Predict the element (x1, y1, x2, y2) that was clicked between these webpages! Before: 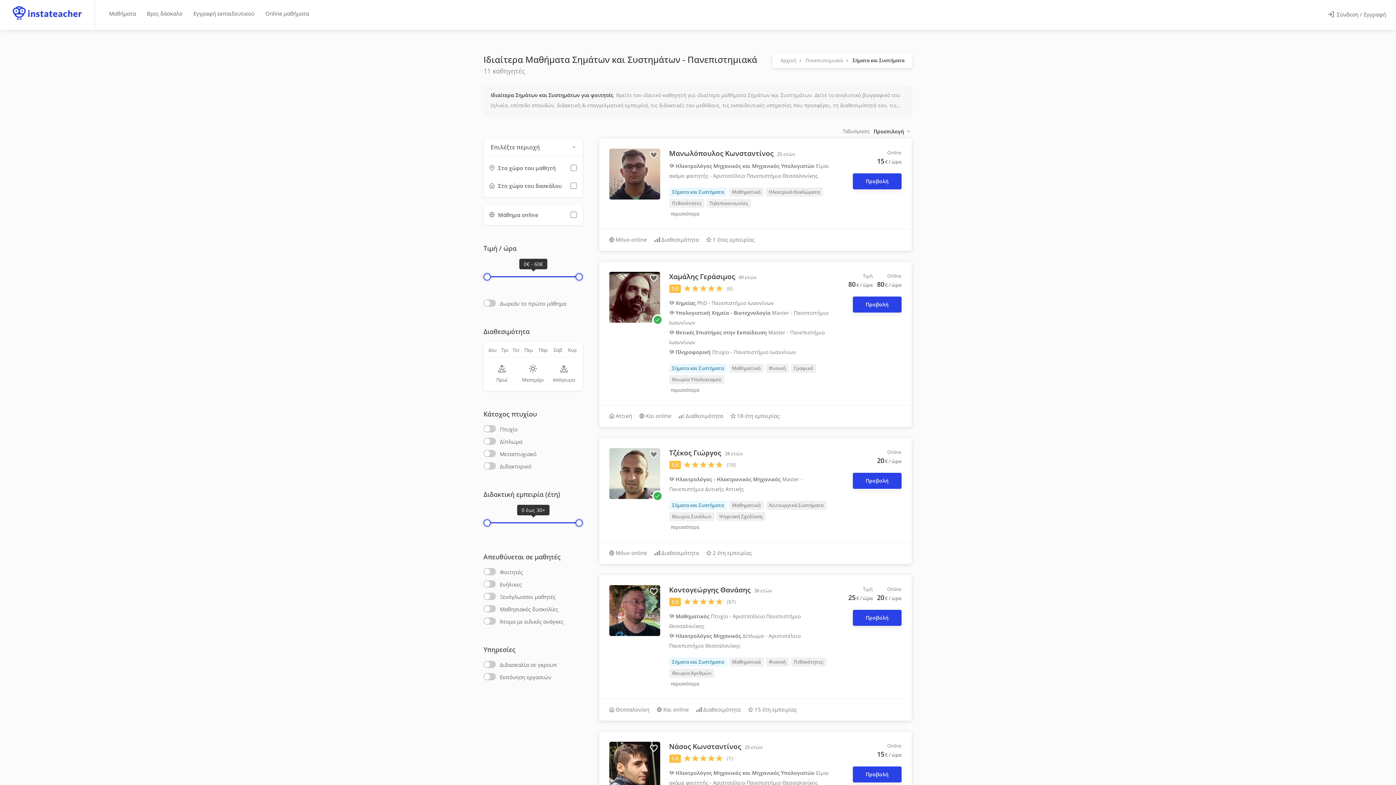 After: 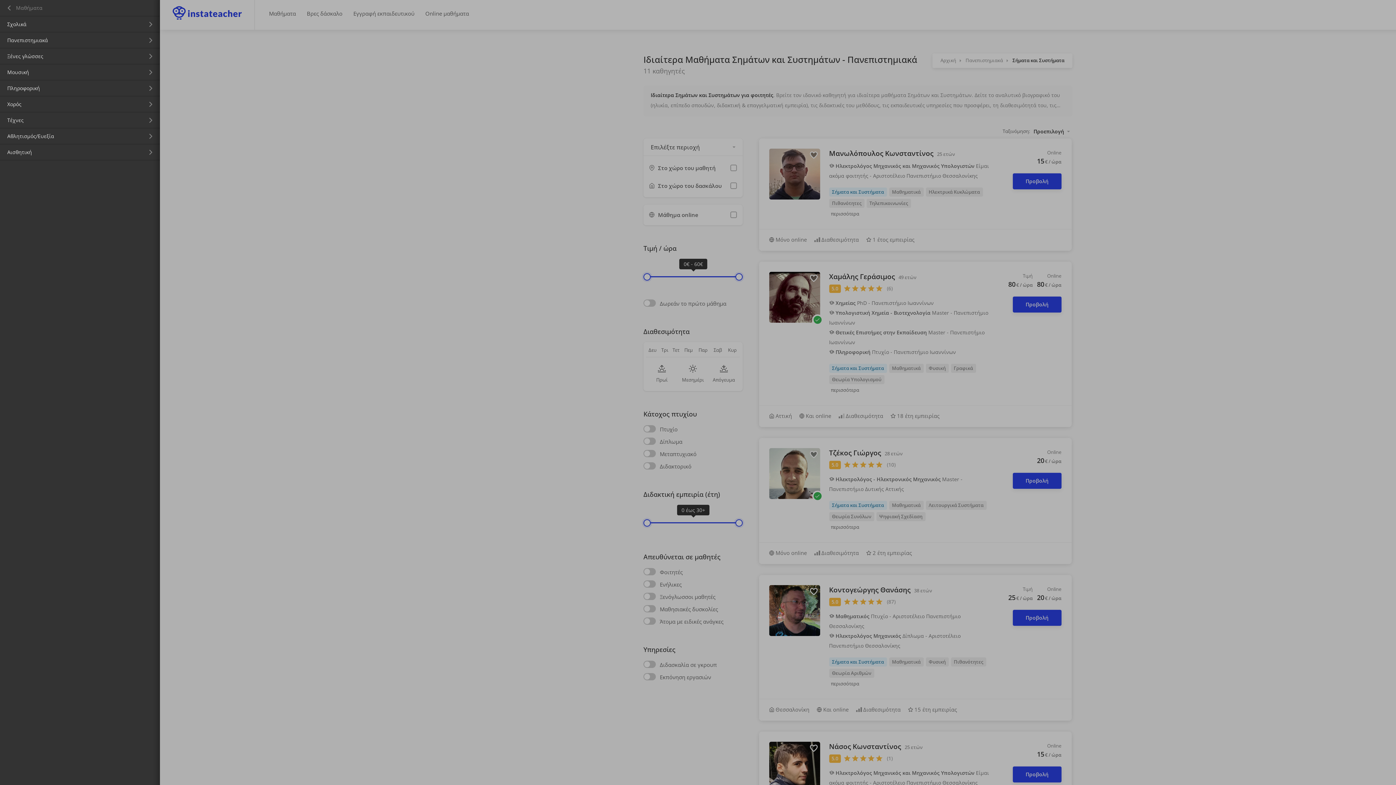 Action: label: Μαθήματα bbox: (105, 8, 139, 19)